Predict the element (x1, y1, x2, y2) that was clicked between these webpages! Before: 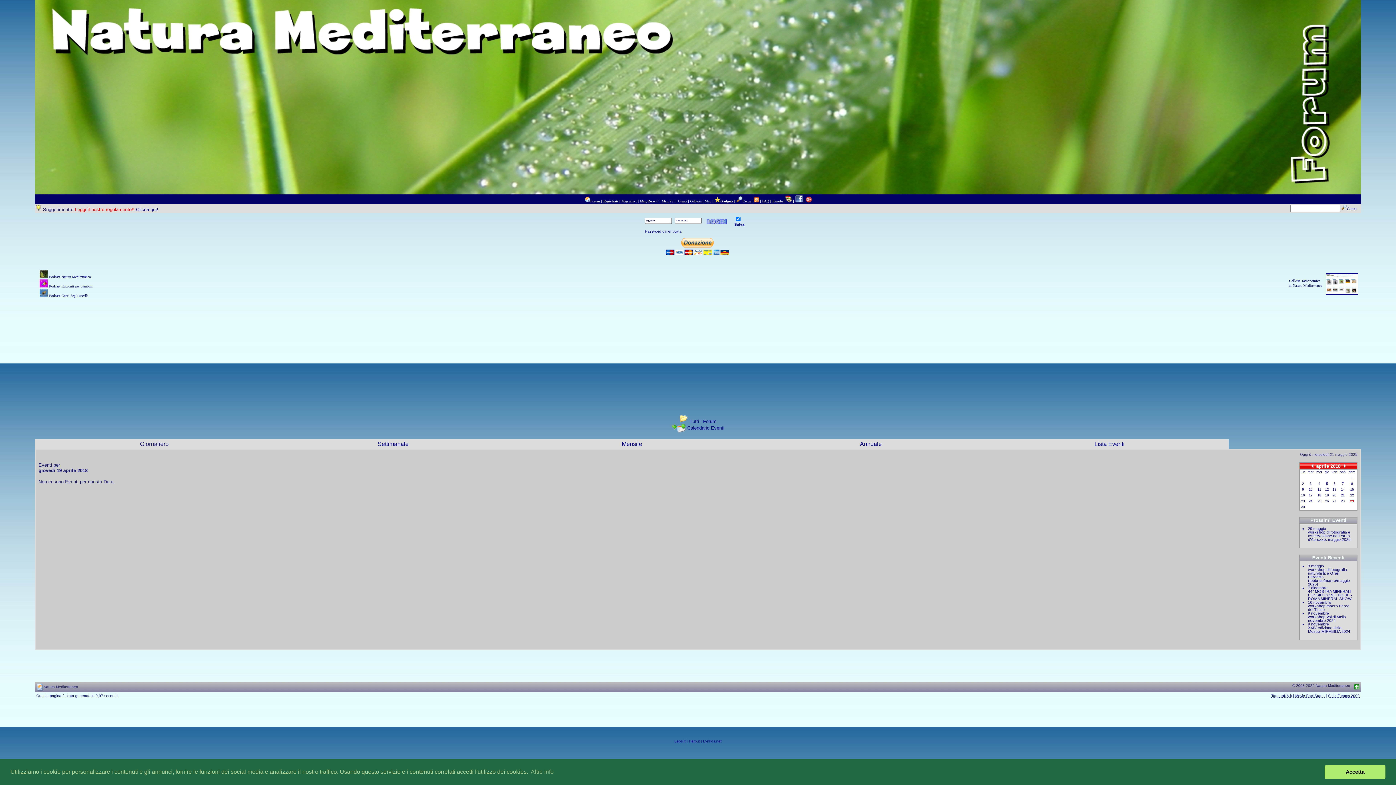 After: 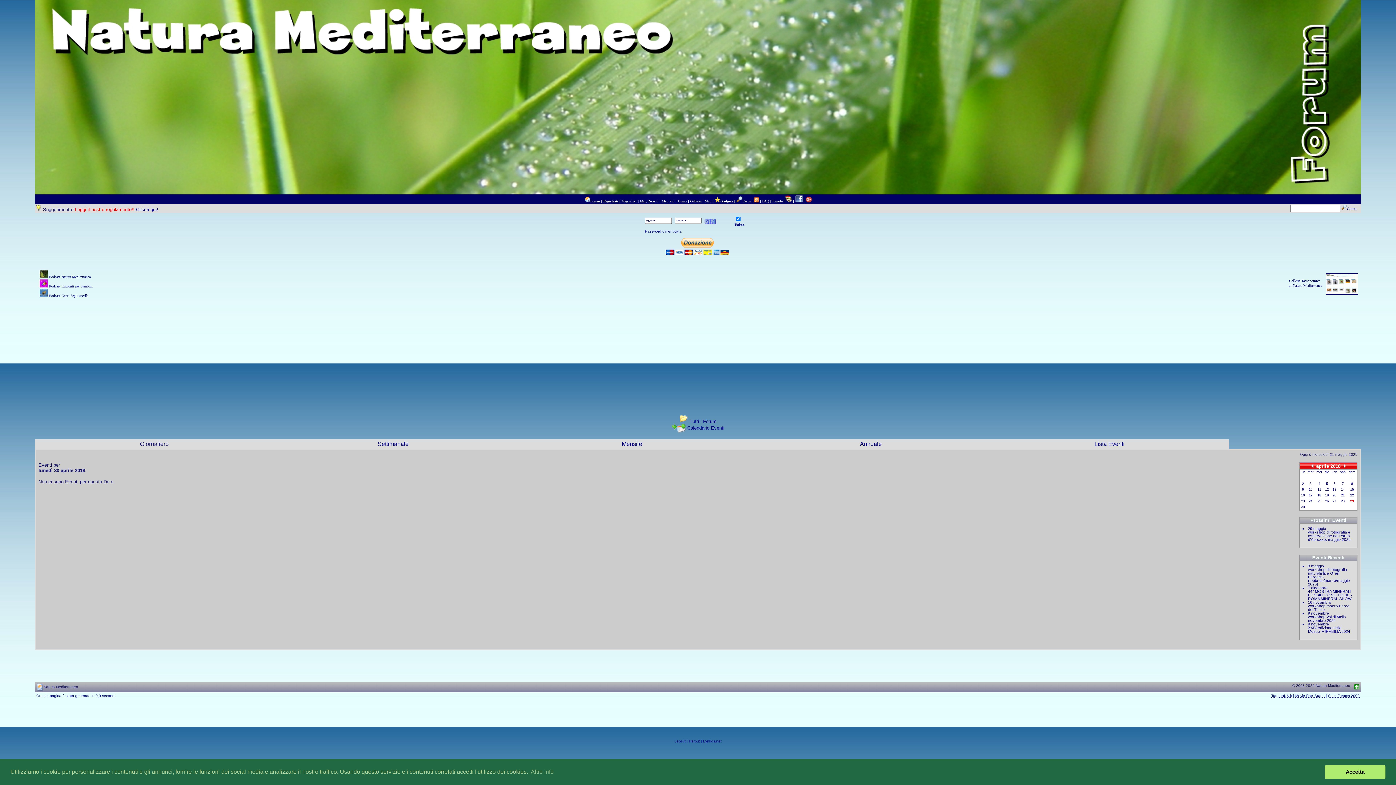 Action: bbox: (1301, 505, 1305, 509) label: 30